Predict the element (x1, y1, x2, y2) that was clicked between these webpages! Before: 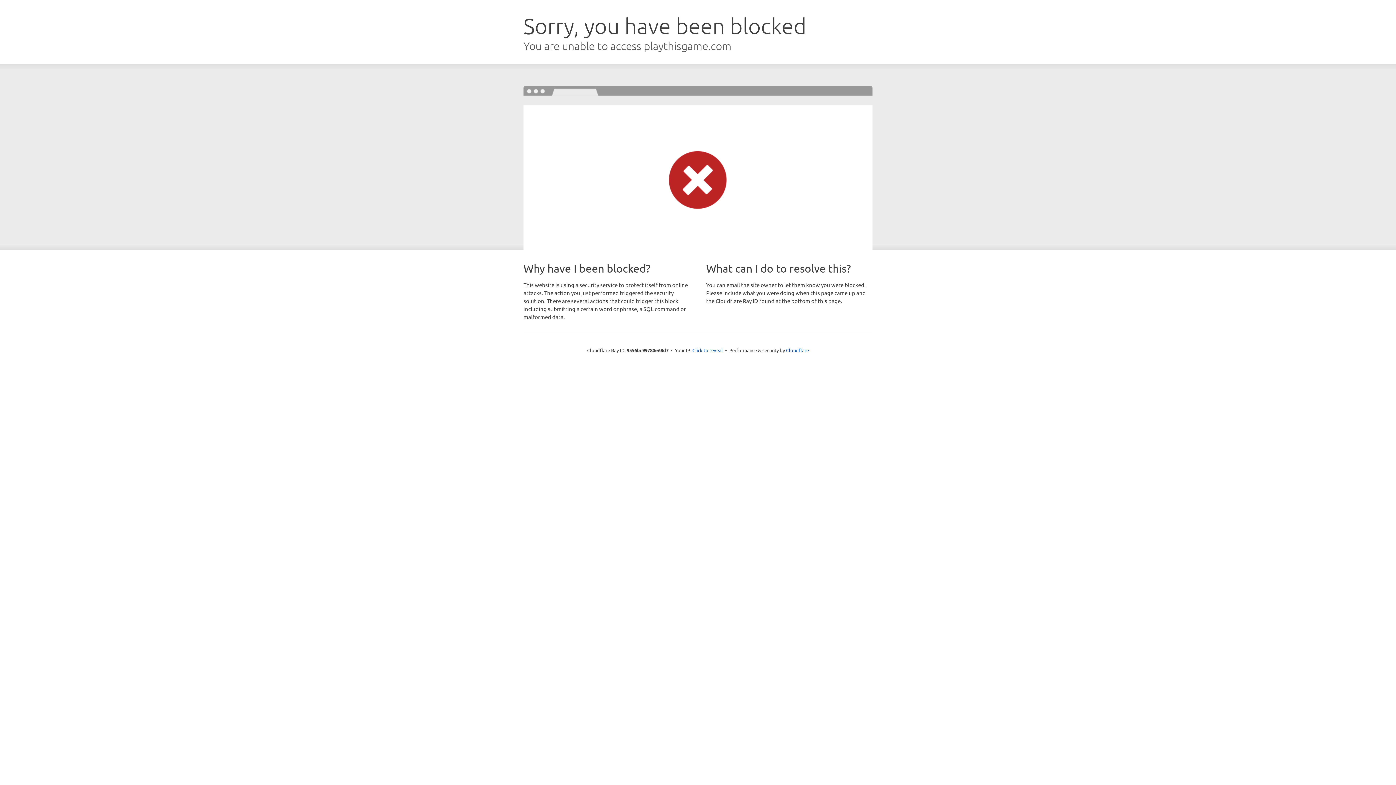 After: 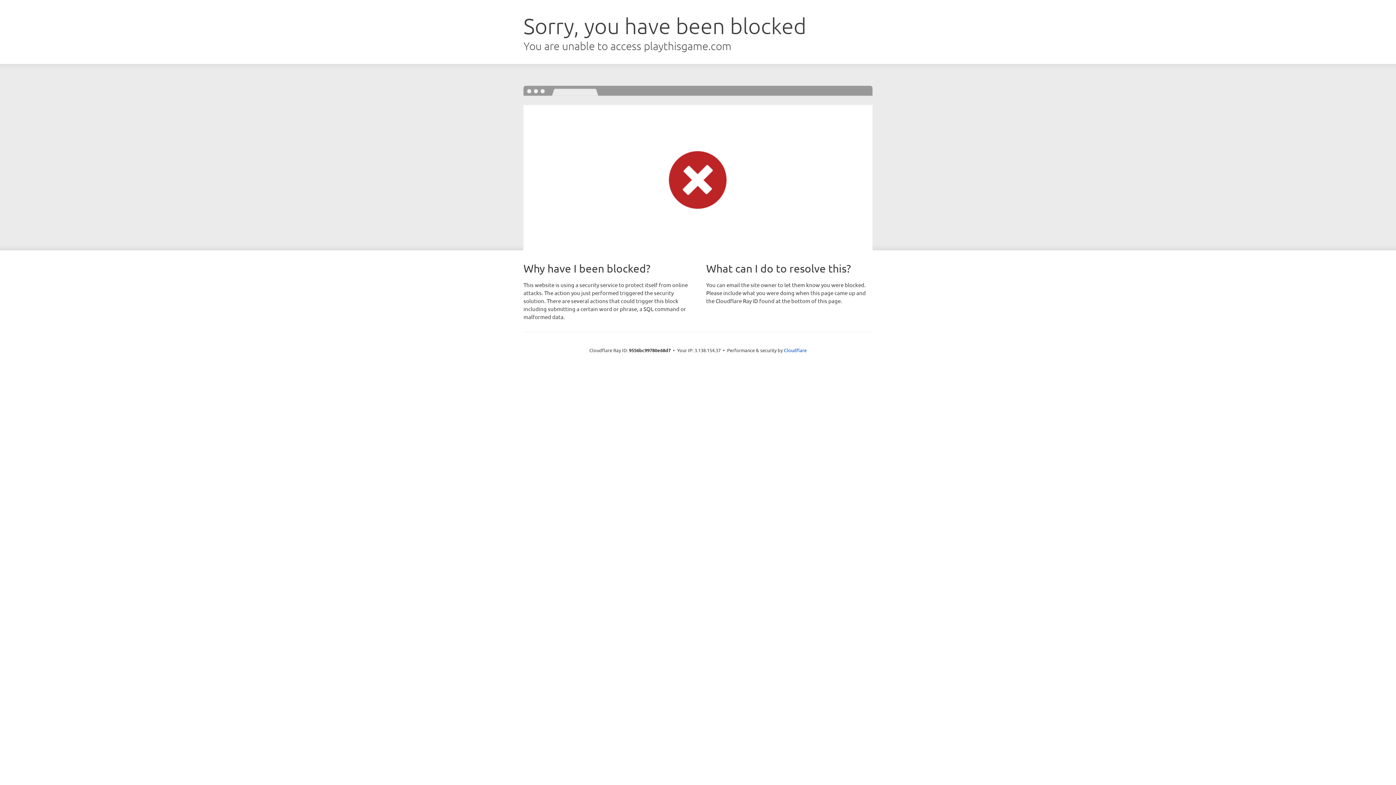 Action: bbox: (692, 346, 723, 353) label: Click to reveal